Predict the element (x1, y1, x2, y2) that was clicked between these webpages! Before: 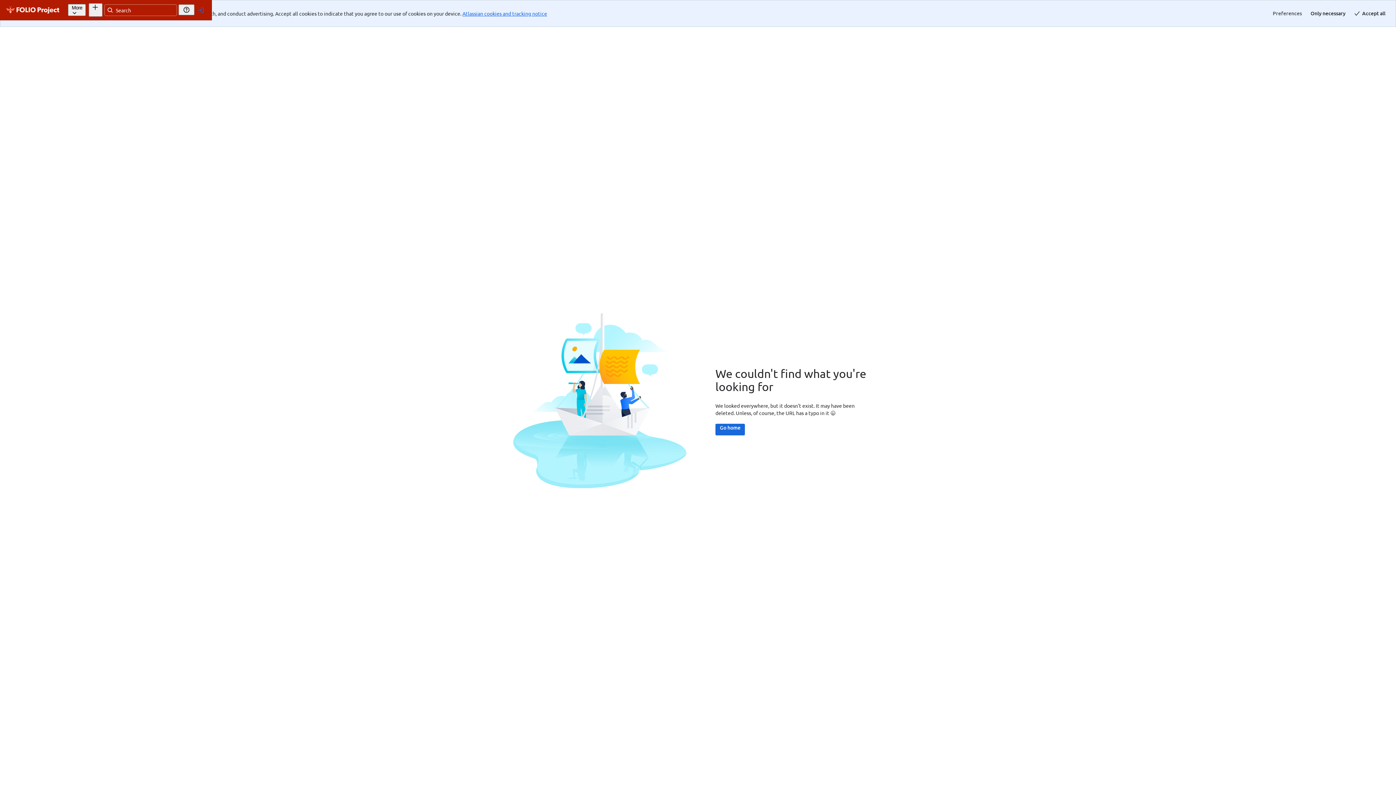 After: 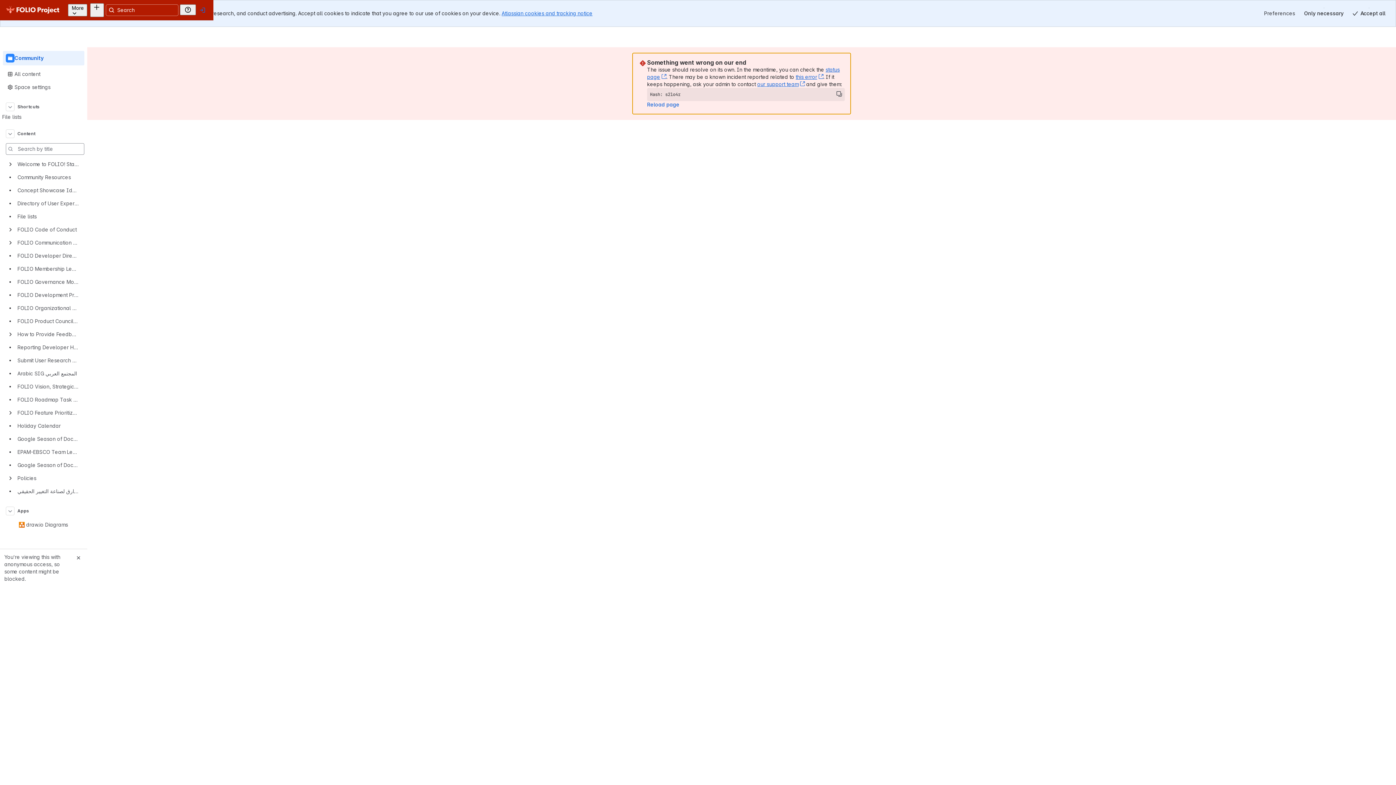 Action: label: Go home bbox: (715, 423, 745, 435)